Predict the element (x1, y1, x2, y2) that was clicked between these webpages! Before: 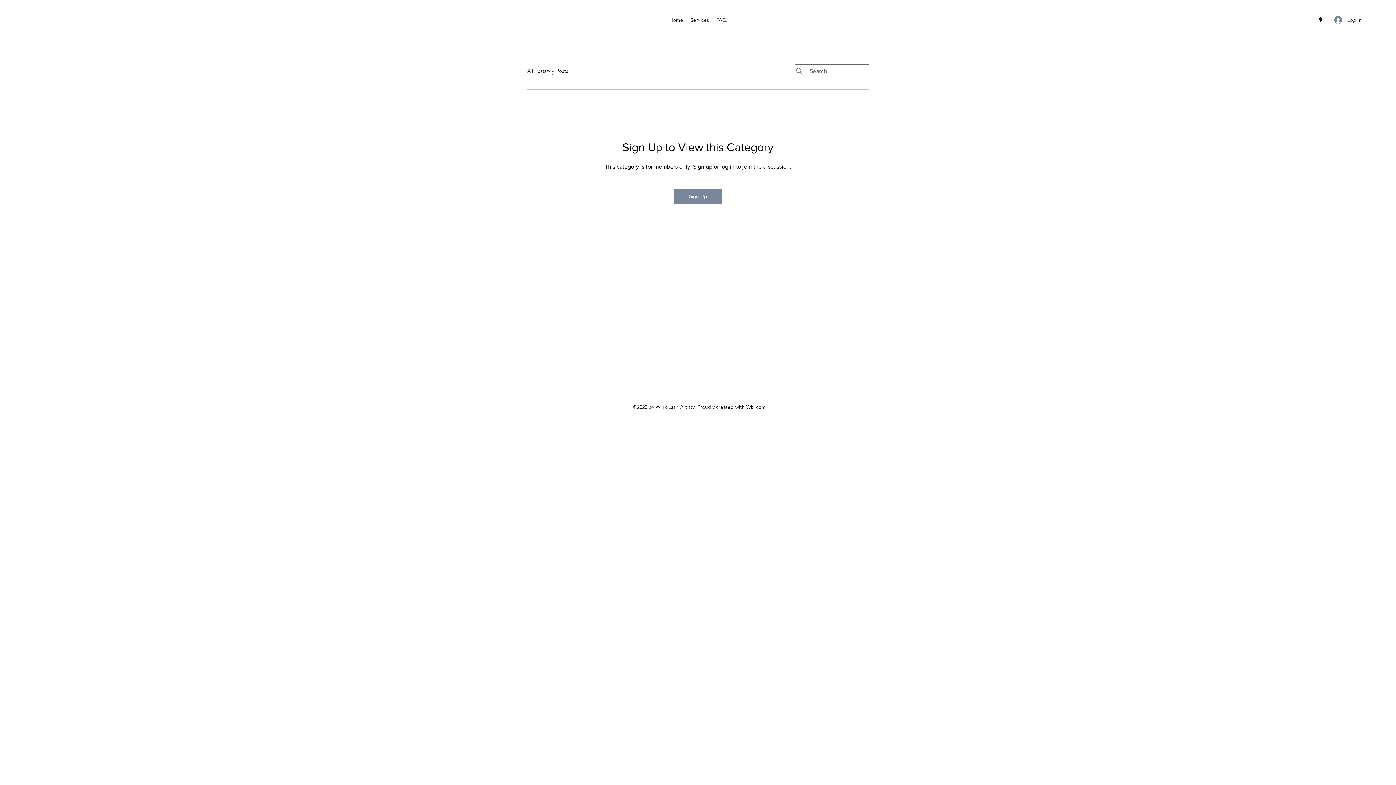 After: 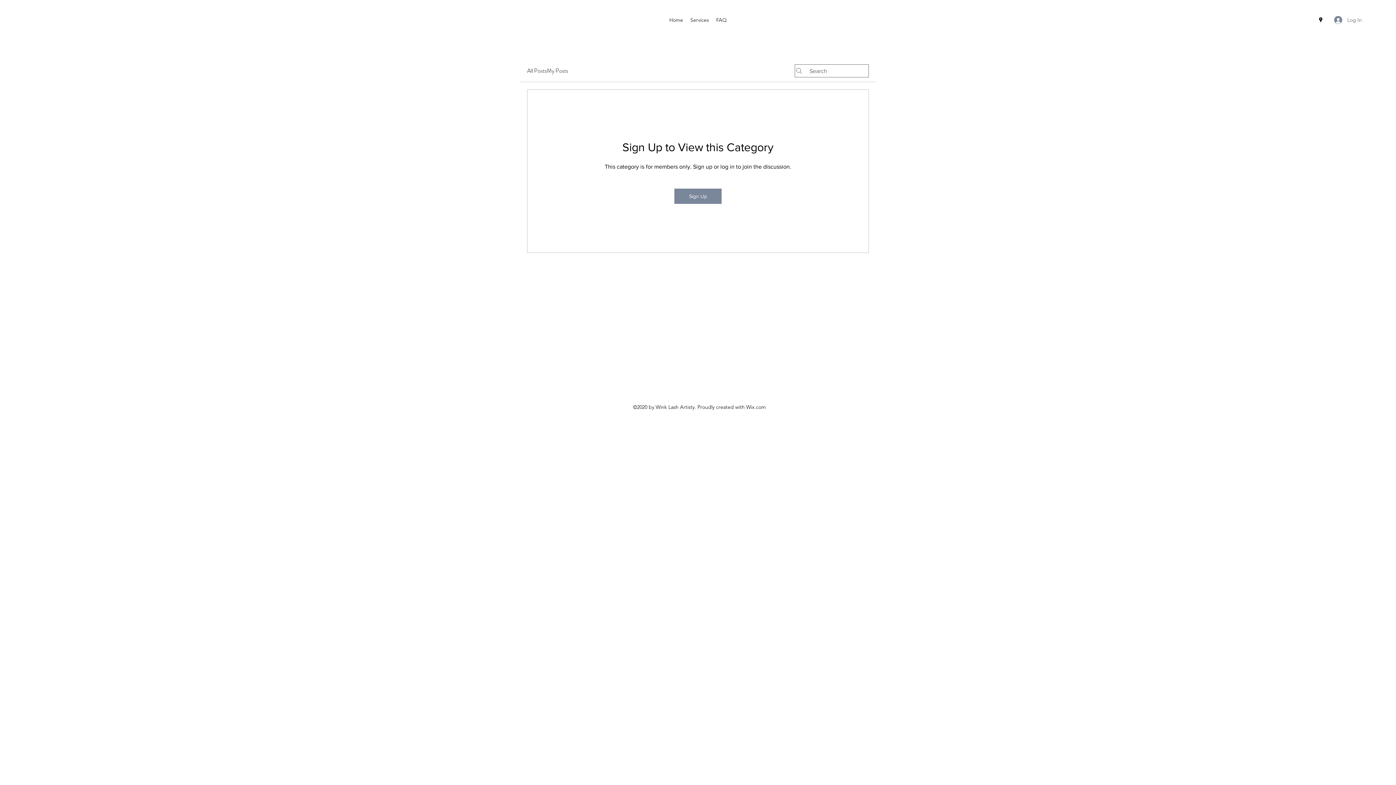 Action: bbox: (1329, 13, 1367, 26) label: Log In